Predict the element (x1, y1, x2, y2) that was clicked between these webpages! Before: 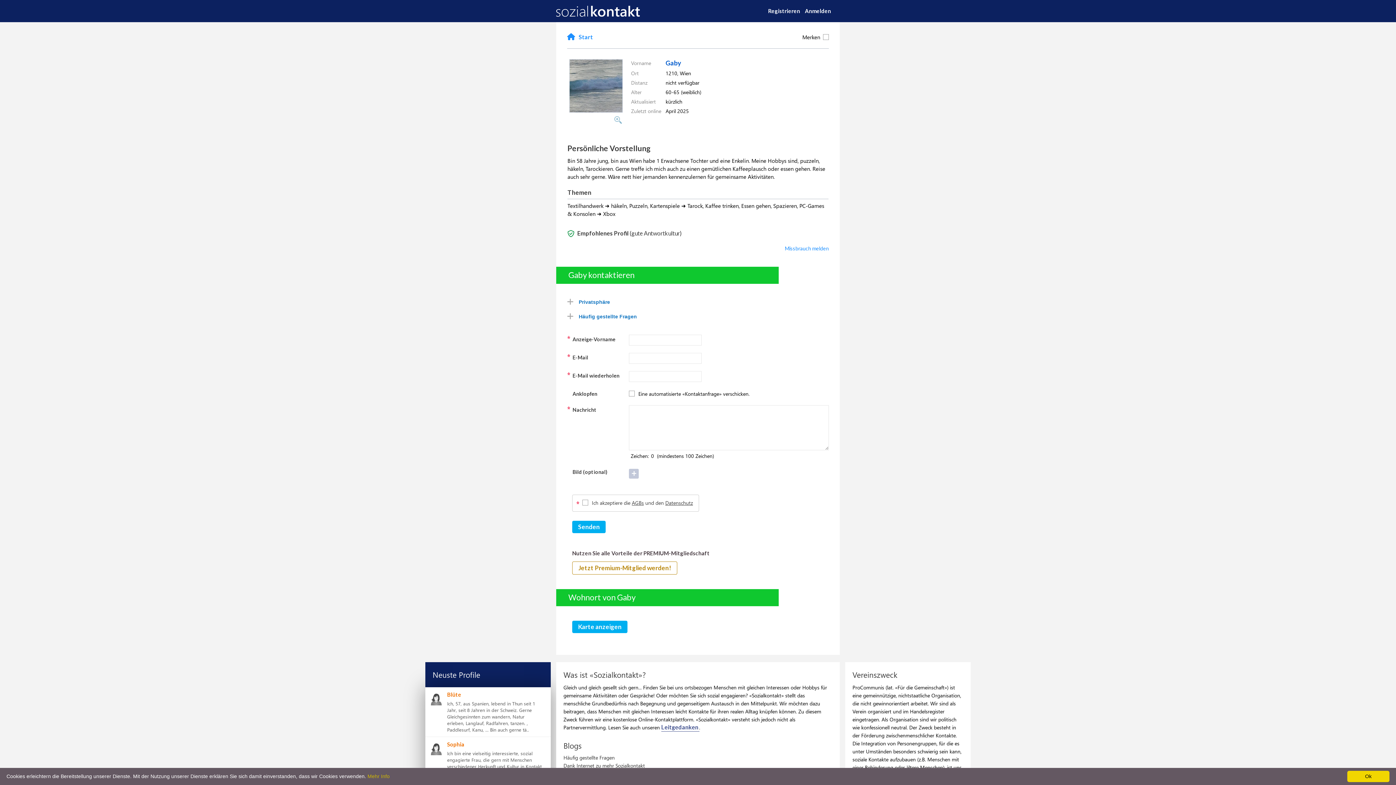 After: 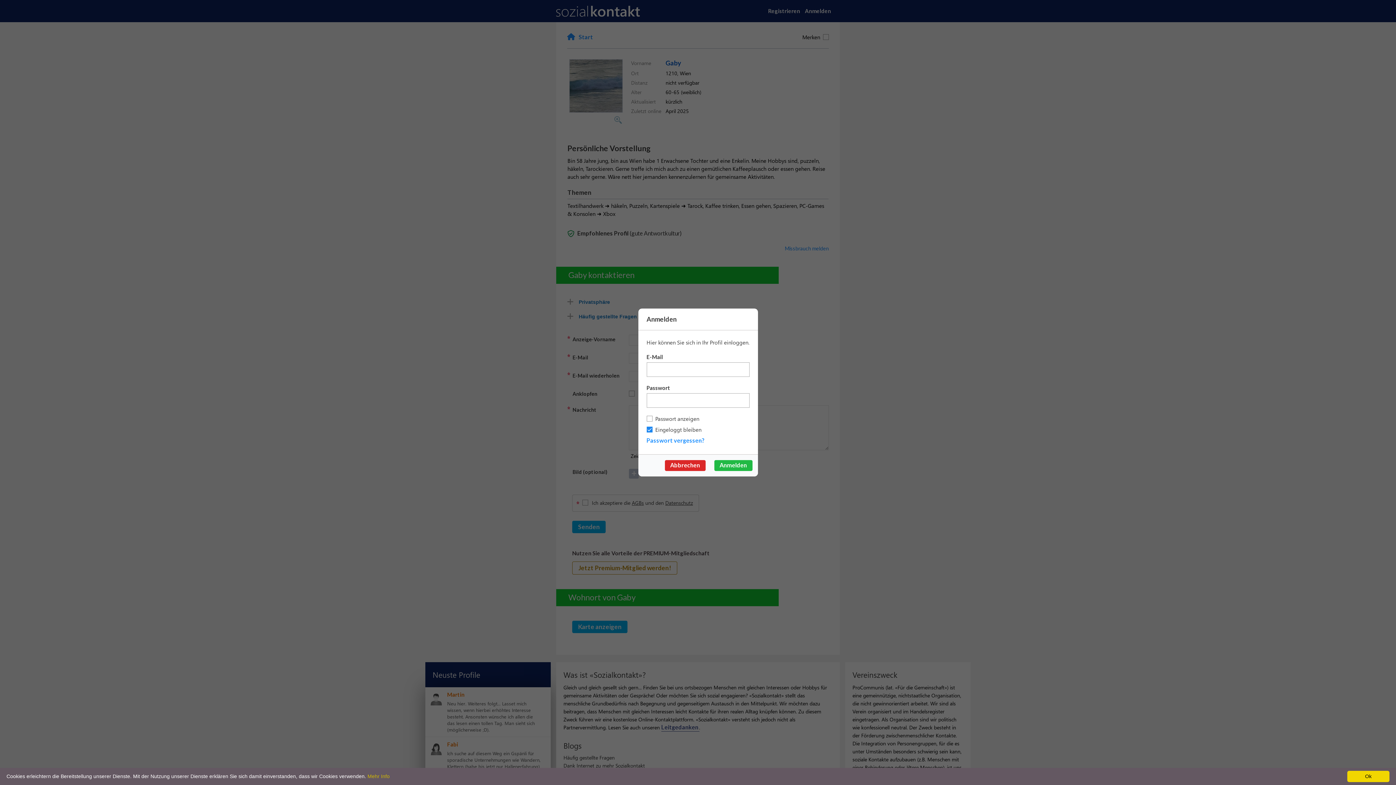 Action: label: Anmelden bbox: (796, -3, 840, 25)